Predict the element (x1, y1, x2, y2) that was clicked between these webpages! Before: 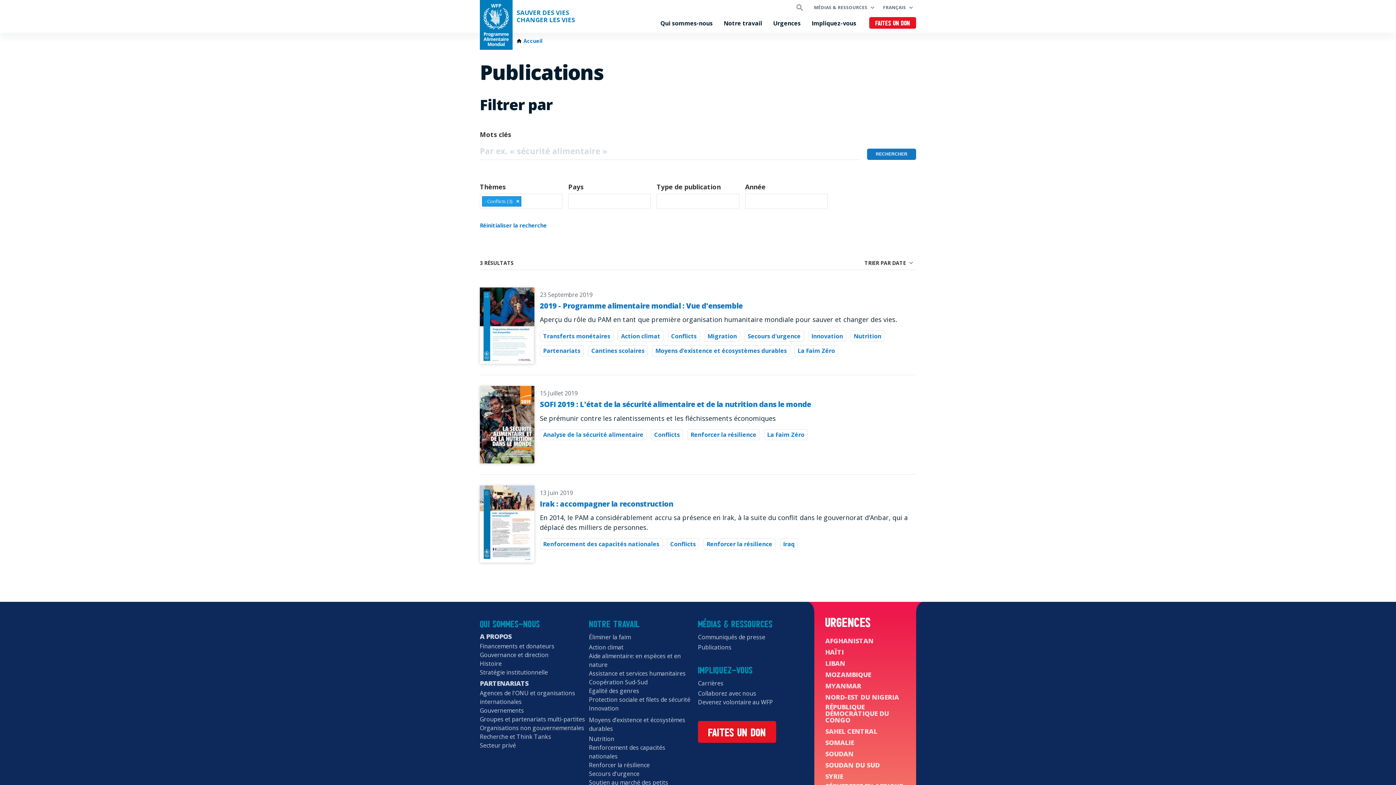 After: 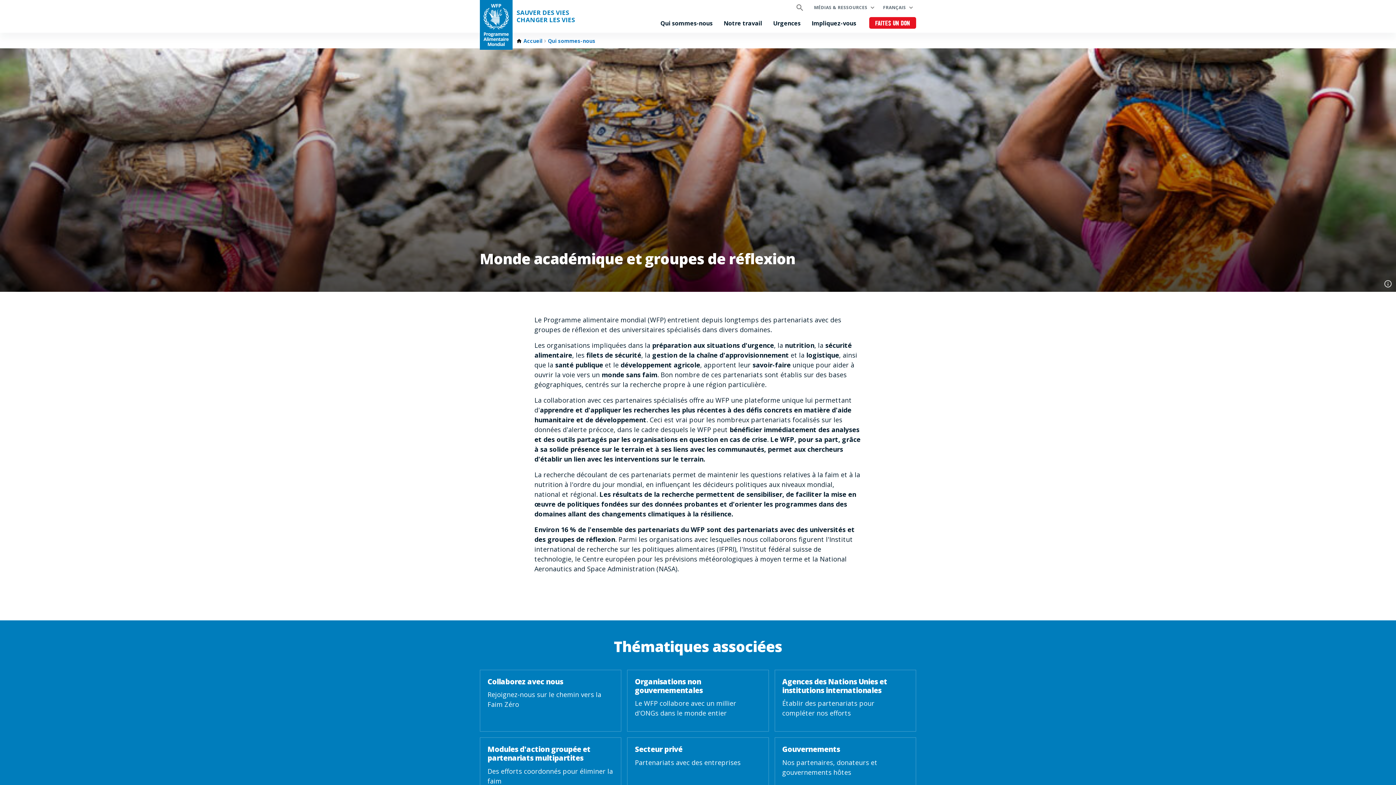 Action: label: Recherche et Think Tanks bbox: (480, 732, 551, 741)